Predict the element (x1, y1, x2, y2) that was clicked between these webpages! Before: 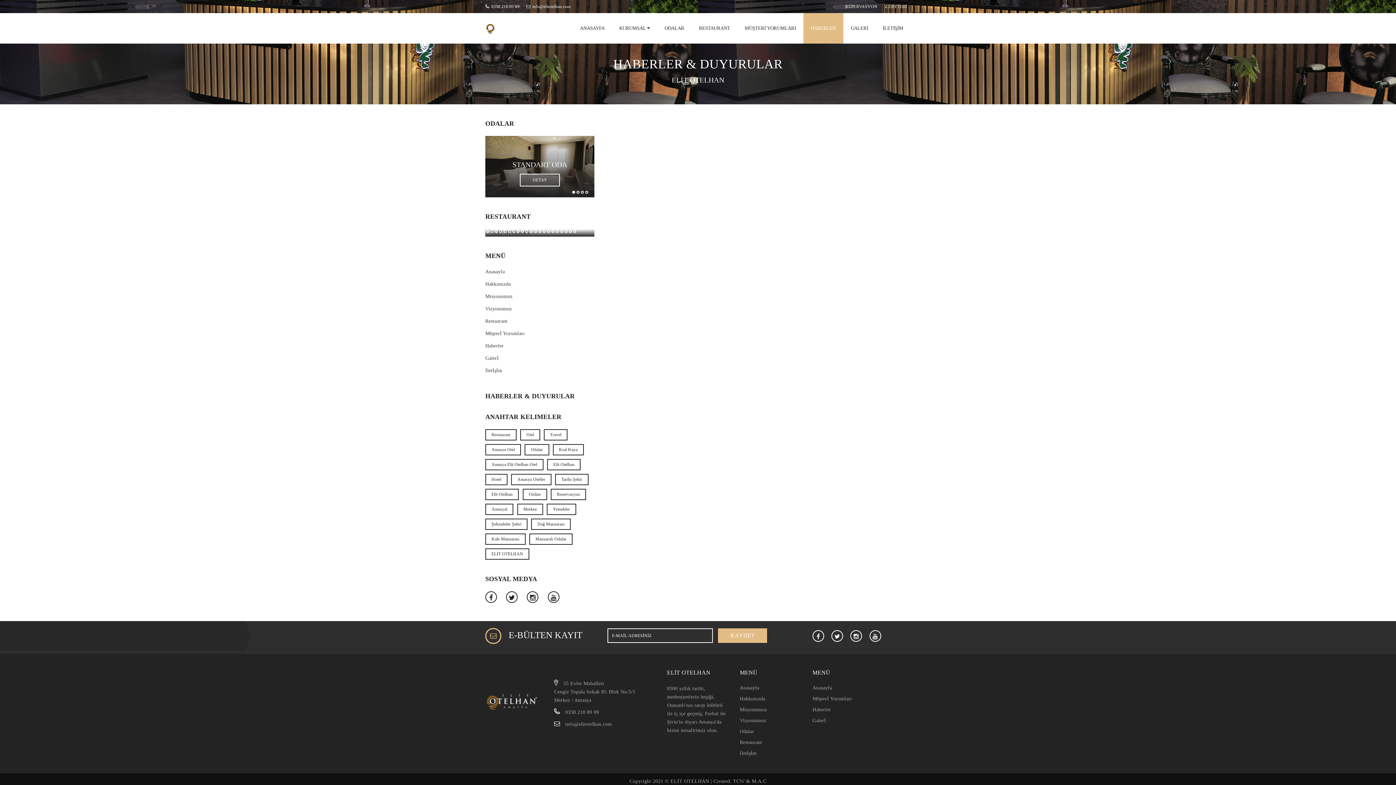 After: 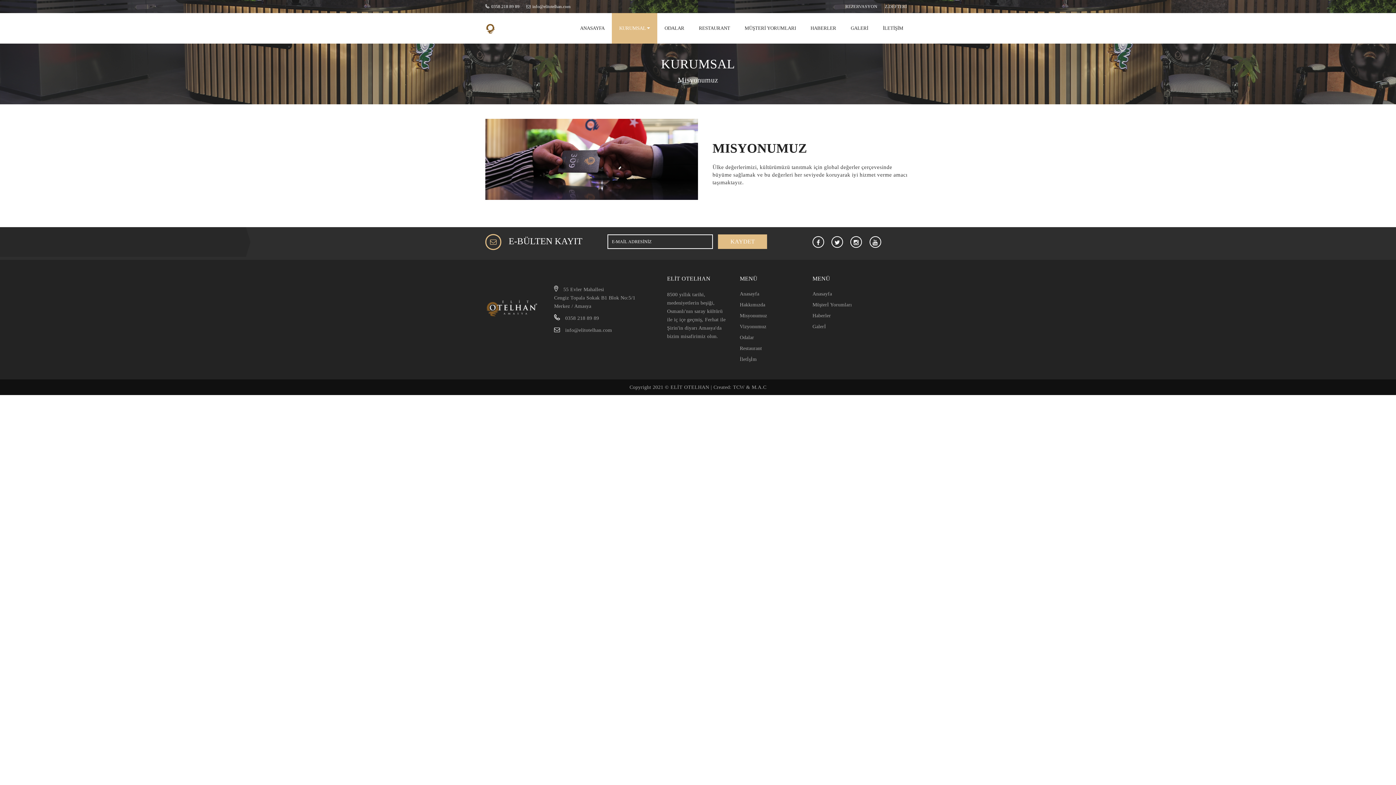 Action: bbox: (485, 290, 512, 302) label: Misyonumuz